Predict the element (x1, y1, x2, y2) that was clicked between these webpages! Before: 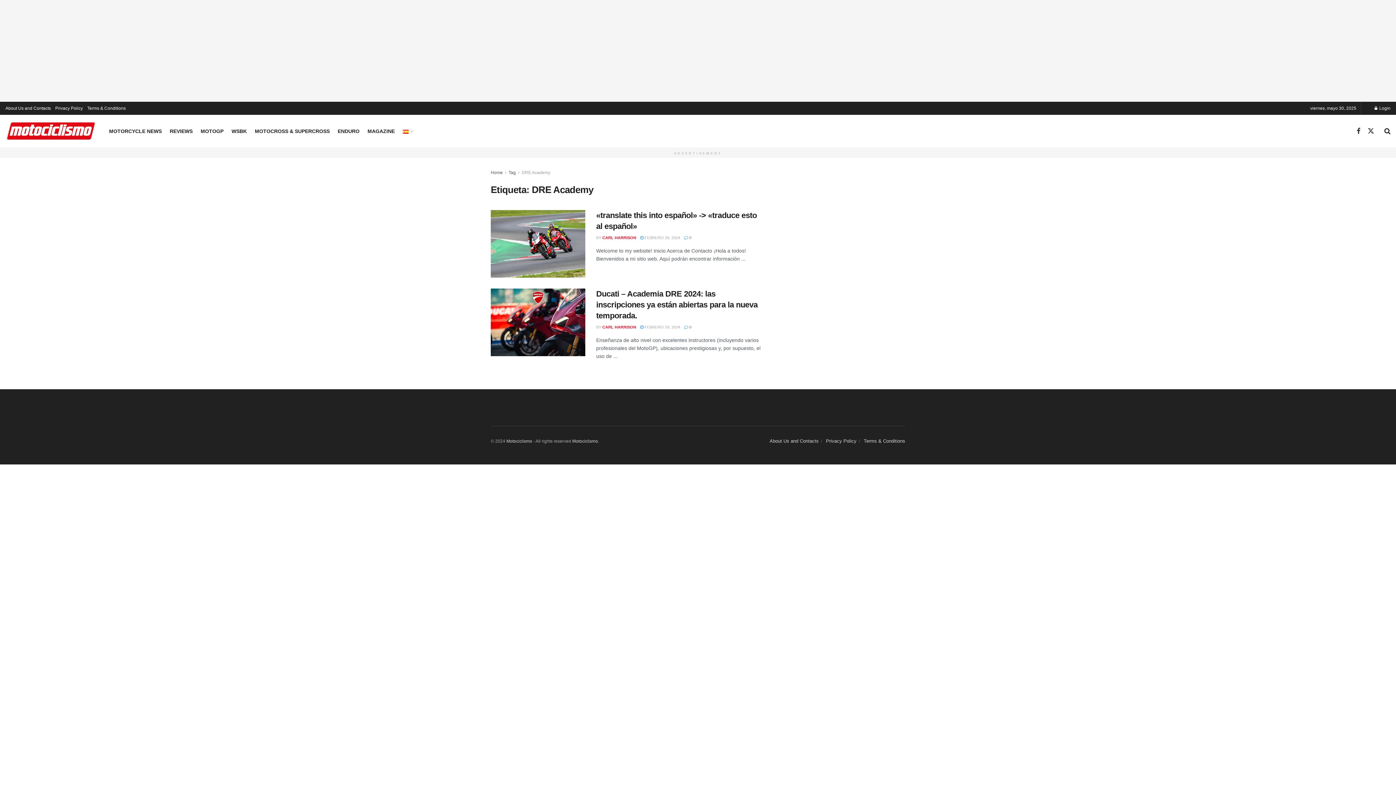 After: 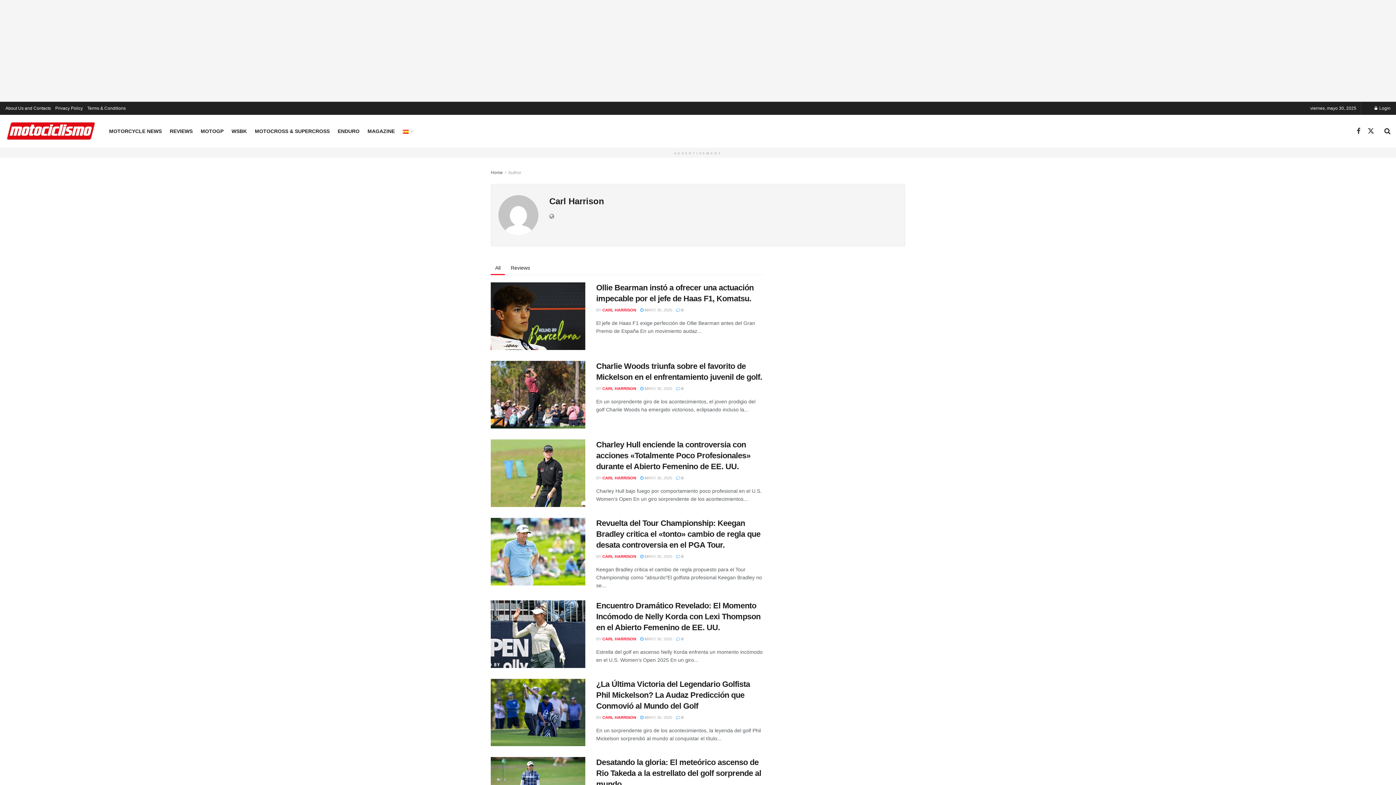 Action: label: CARL HARRISON bbox: (602, 325, 636, 329)